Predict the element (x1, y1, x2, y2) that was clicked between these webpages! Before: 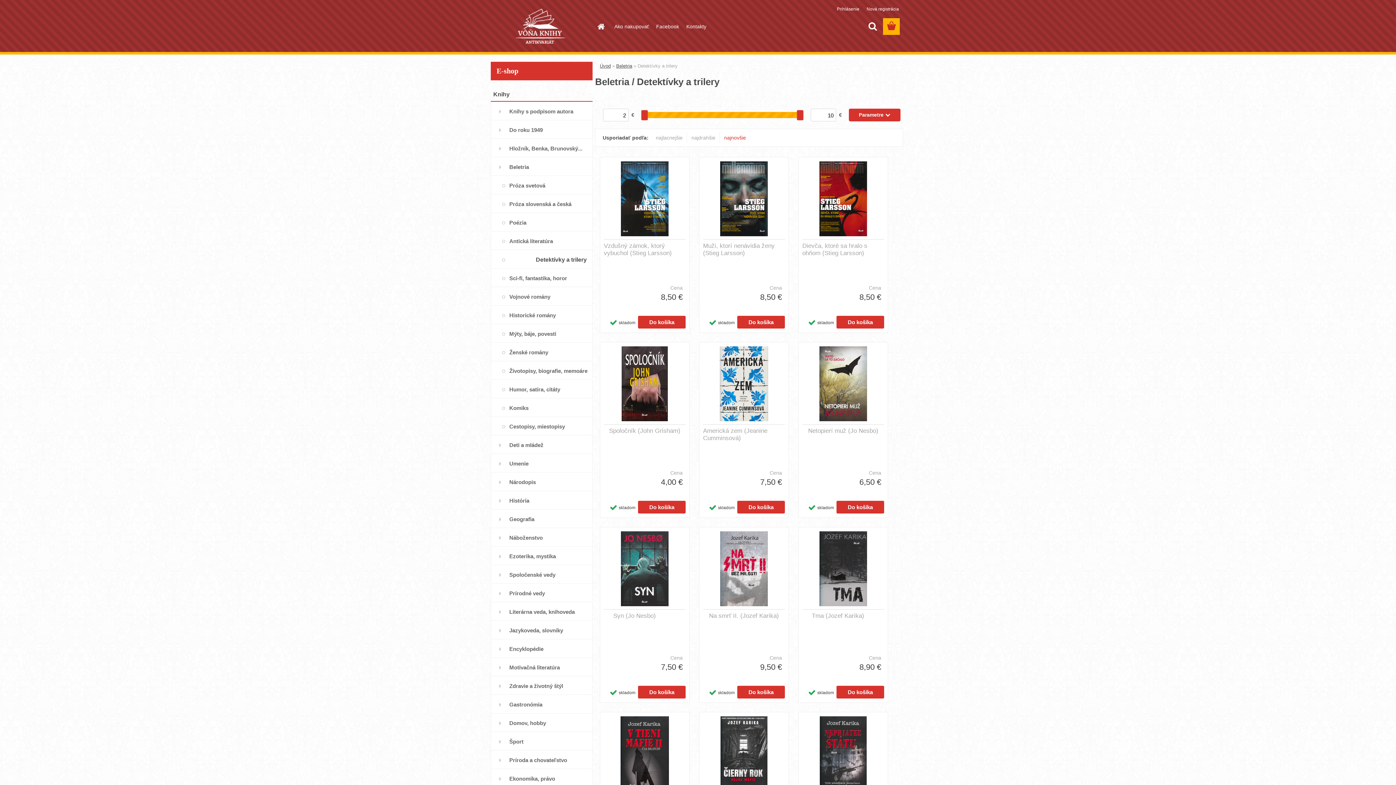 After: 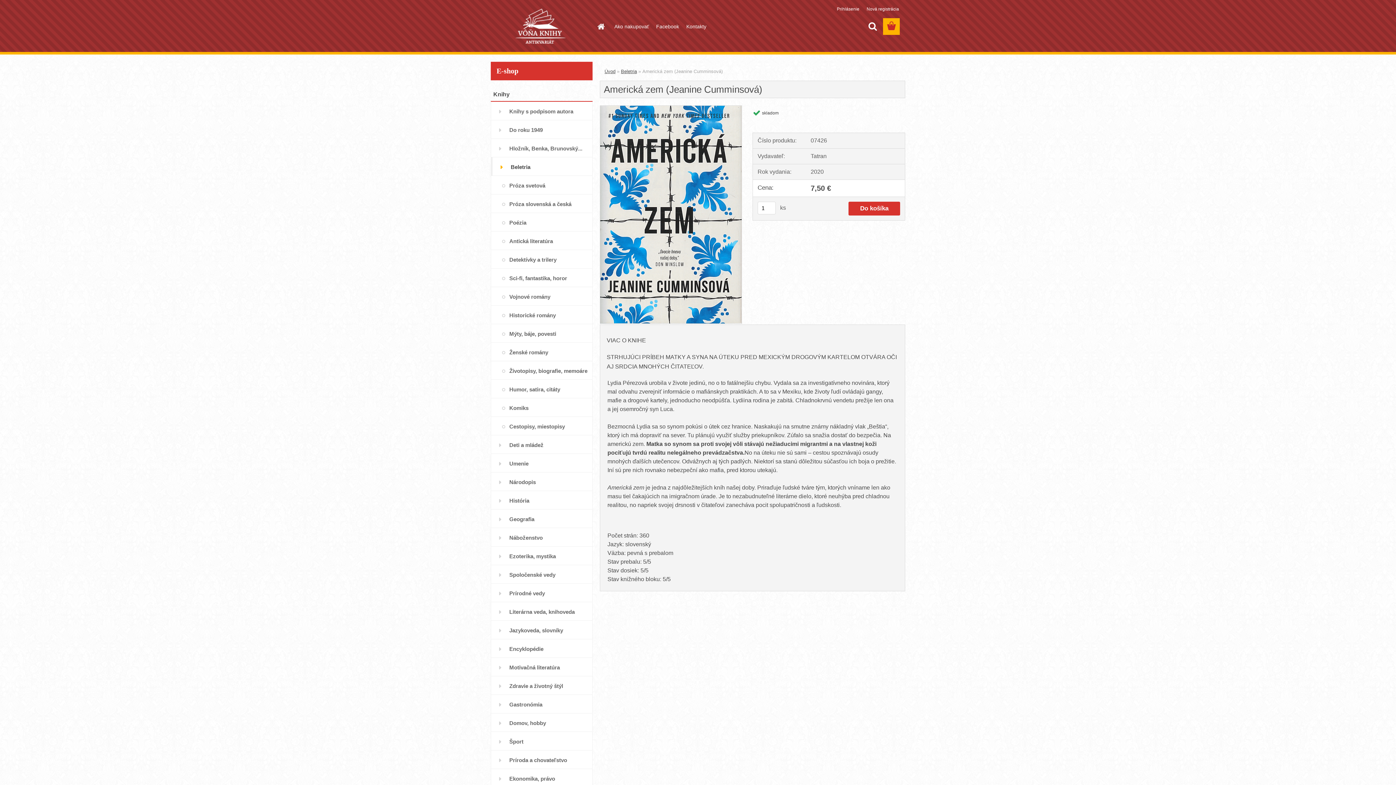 Action: bbox: (703, 346, 785, 421)